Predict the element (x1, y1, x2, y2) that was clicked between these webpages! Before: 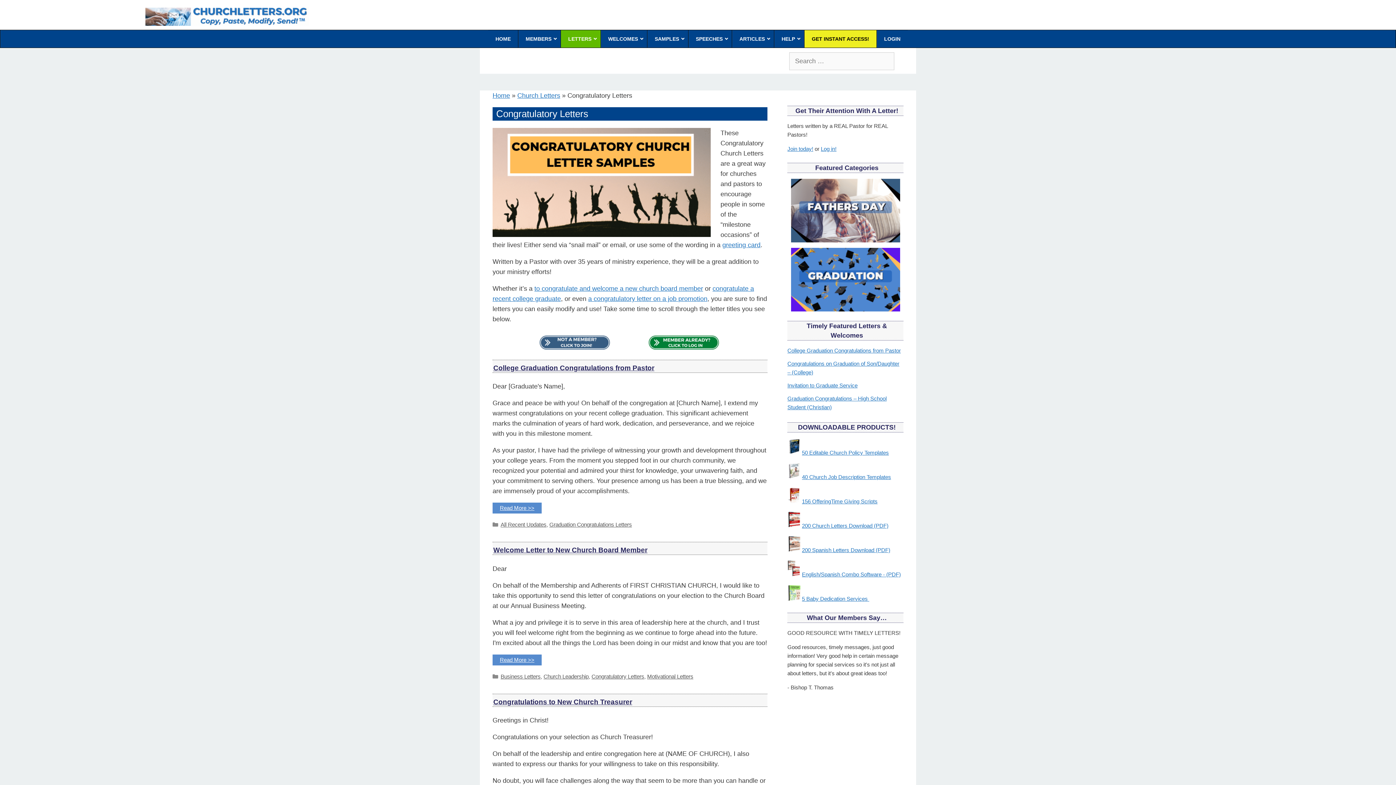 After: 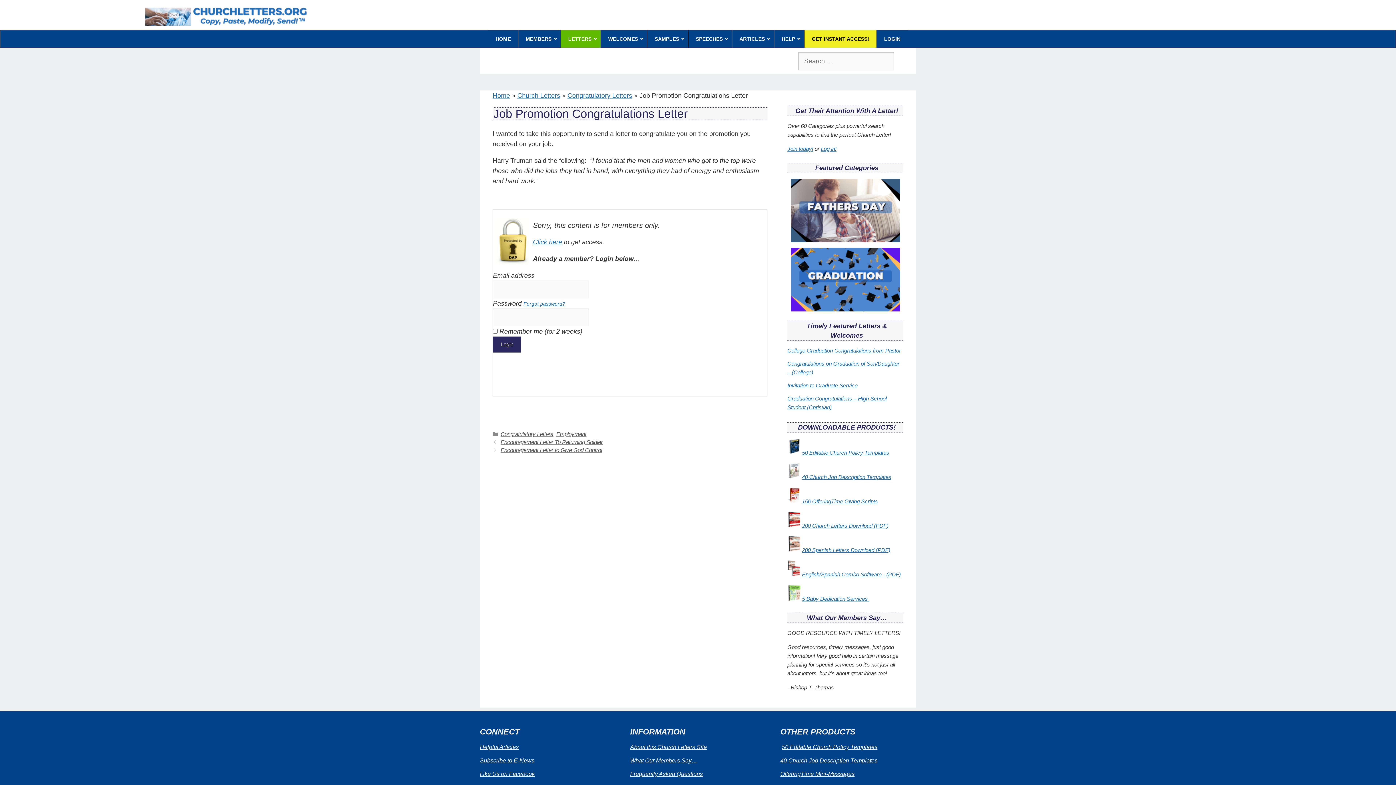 Action: bbox: (588, 295, 707, 302) label: a congratulatory letter on a job promotion